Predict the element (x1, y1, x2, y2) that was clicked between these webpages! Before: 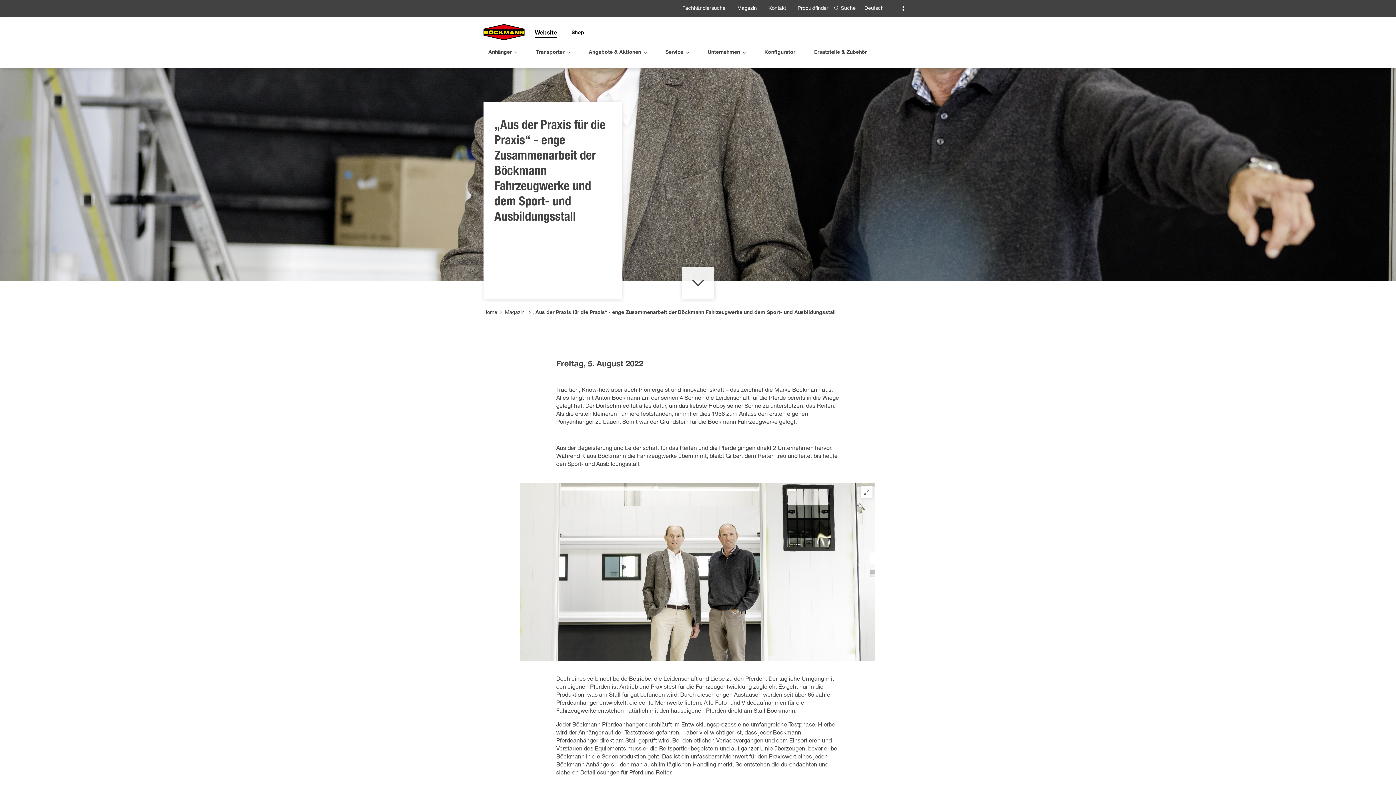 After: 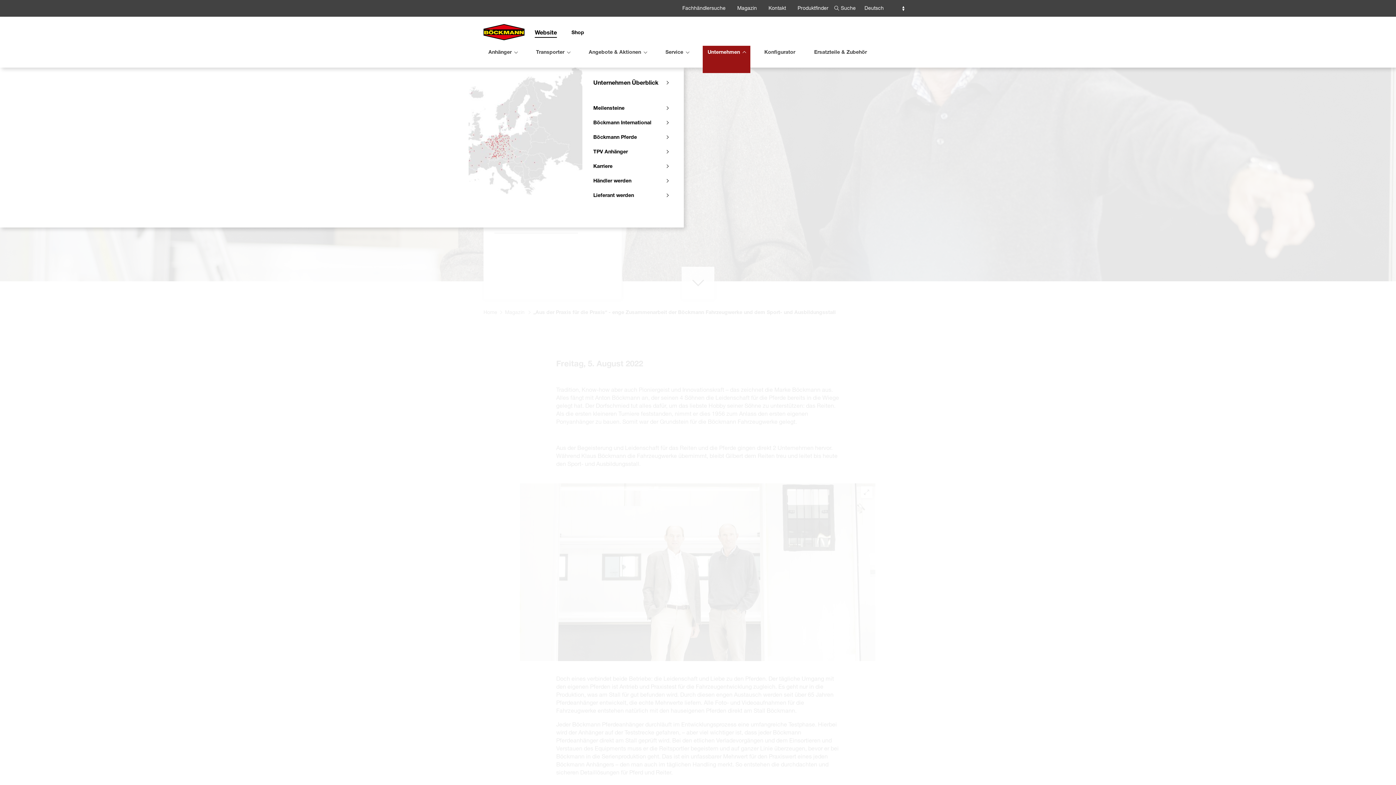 Action: label: Unternehmen bbox: (702, 45, 750, 59)